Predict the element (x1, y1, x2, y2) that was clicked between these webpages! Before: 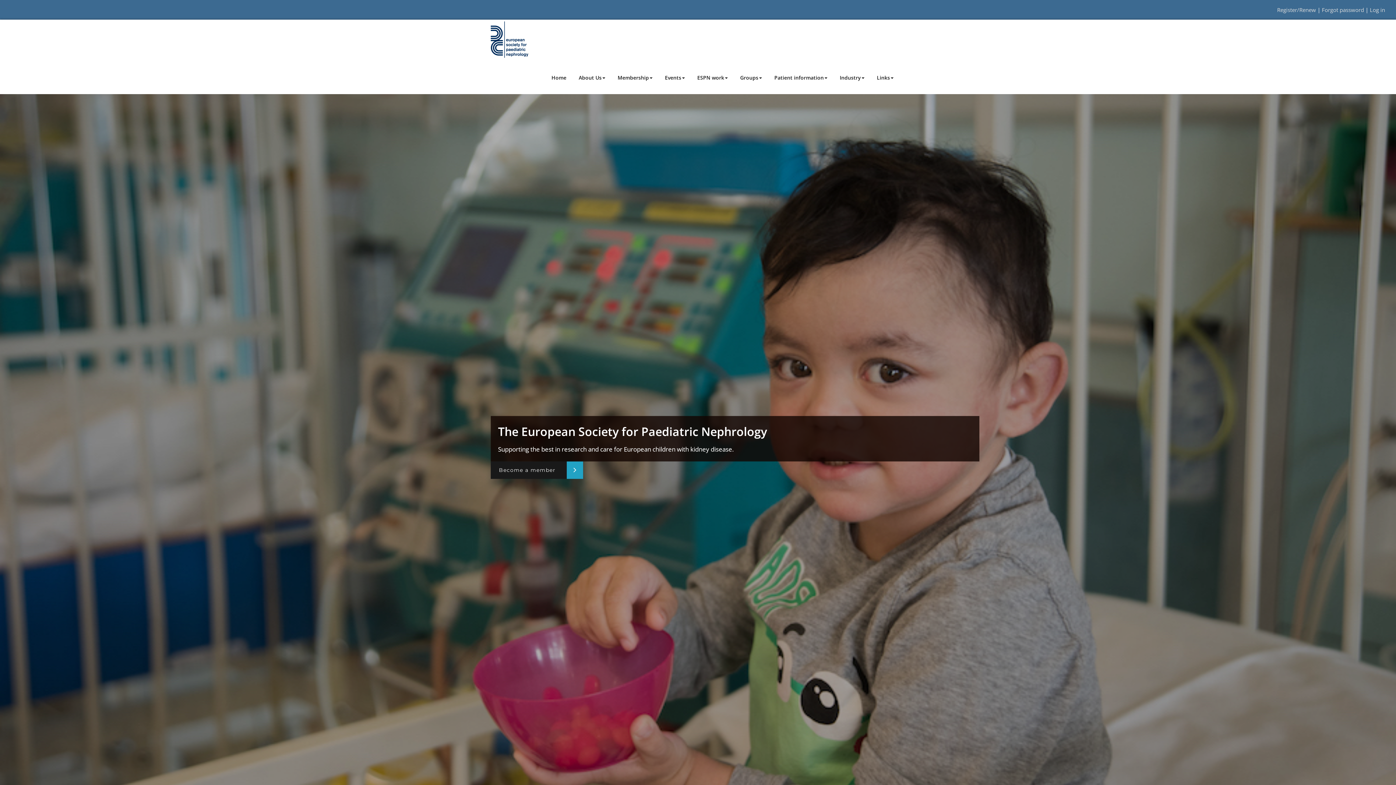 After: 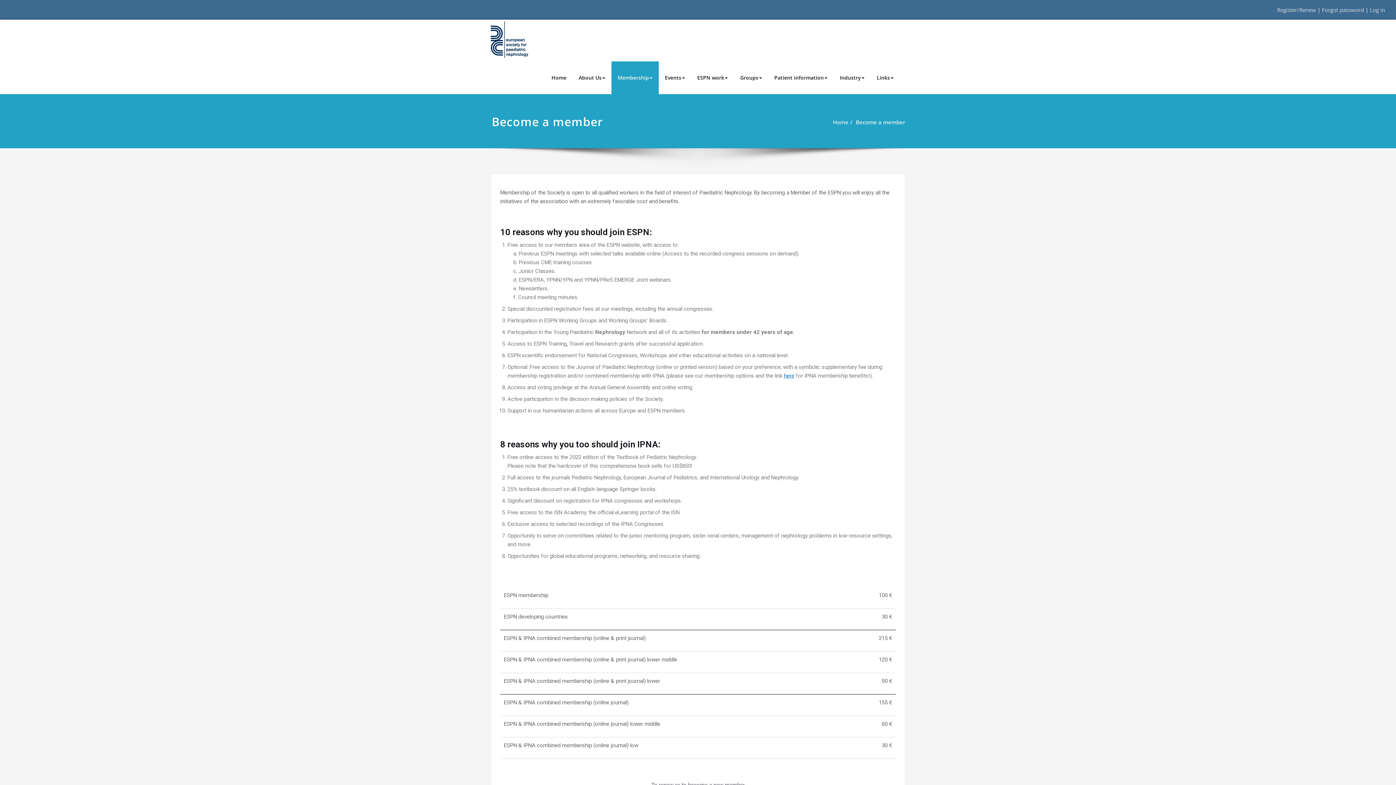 Action: label: Become a member bbox: (490, 461, 583, 479)